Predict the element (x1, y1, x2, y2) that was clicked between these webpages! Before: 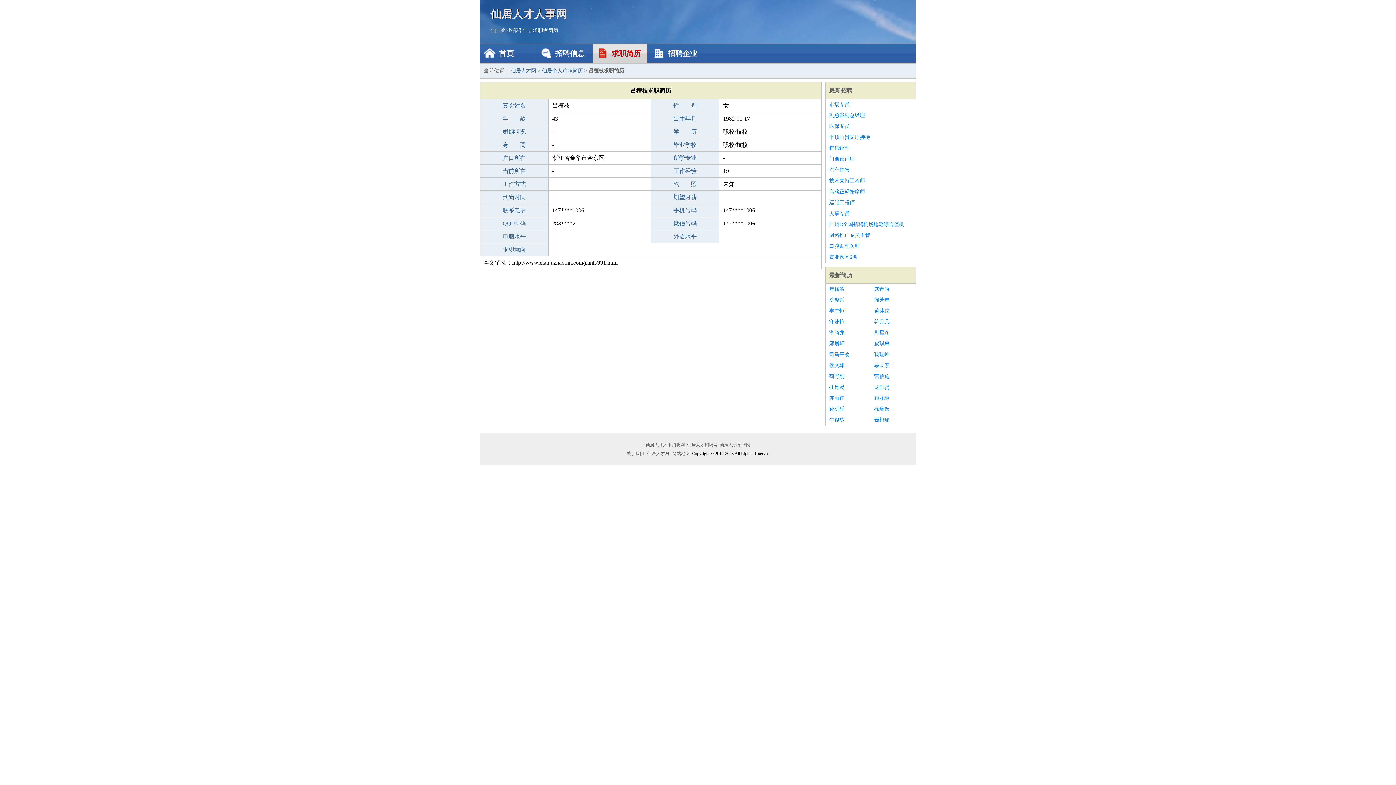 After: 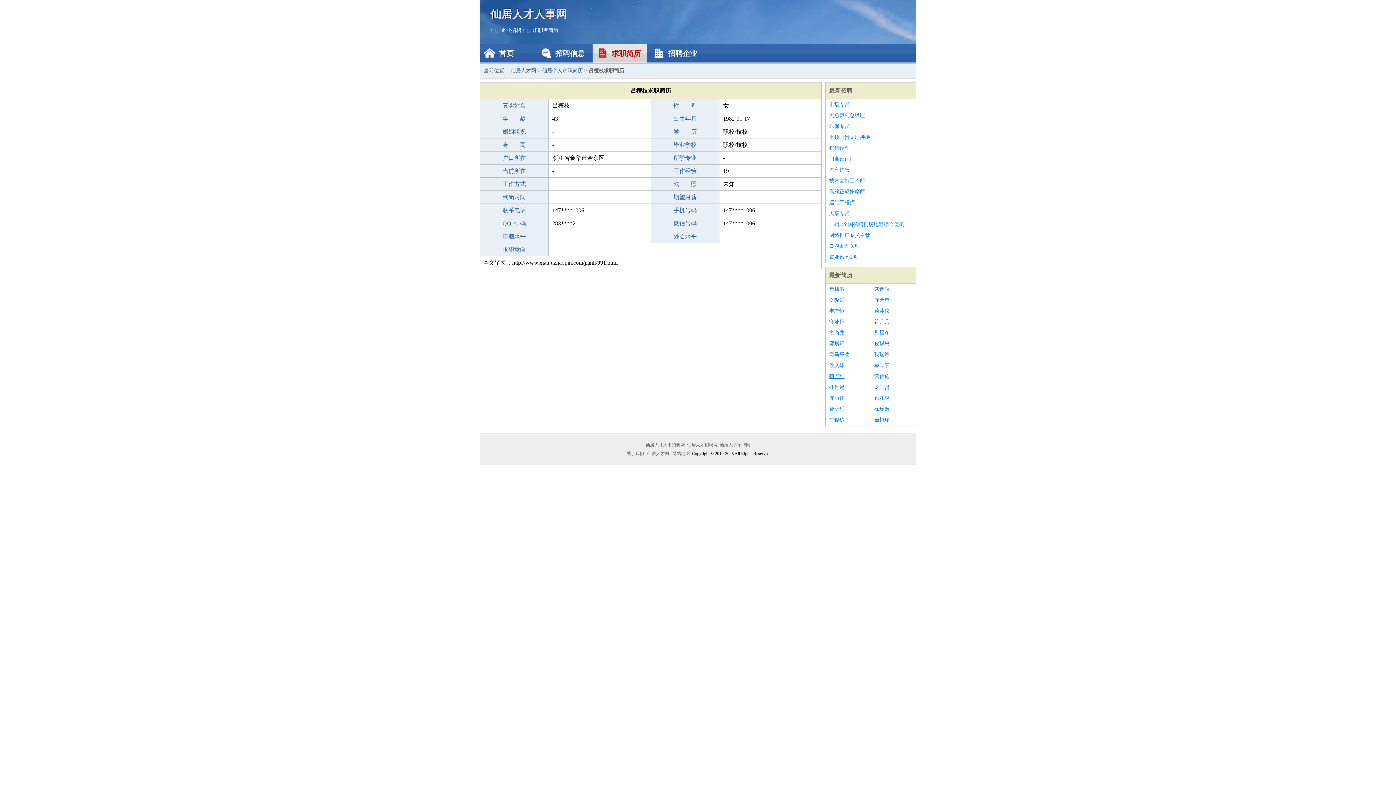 Action: bbox: (829, 371, 867, 382) label: 荀野刚